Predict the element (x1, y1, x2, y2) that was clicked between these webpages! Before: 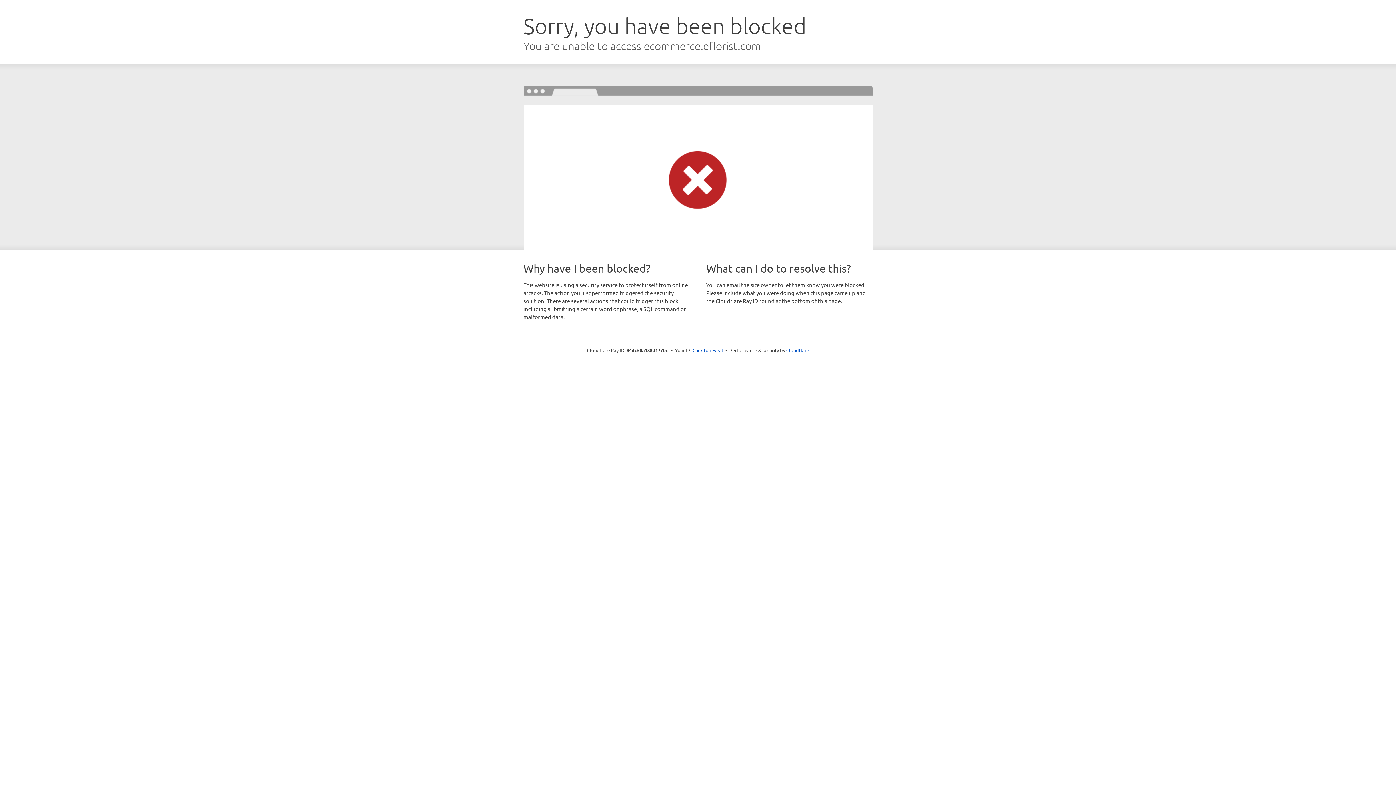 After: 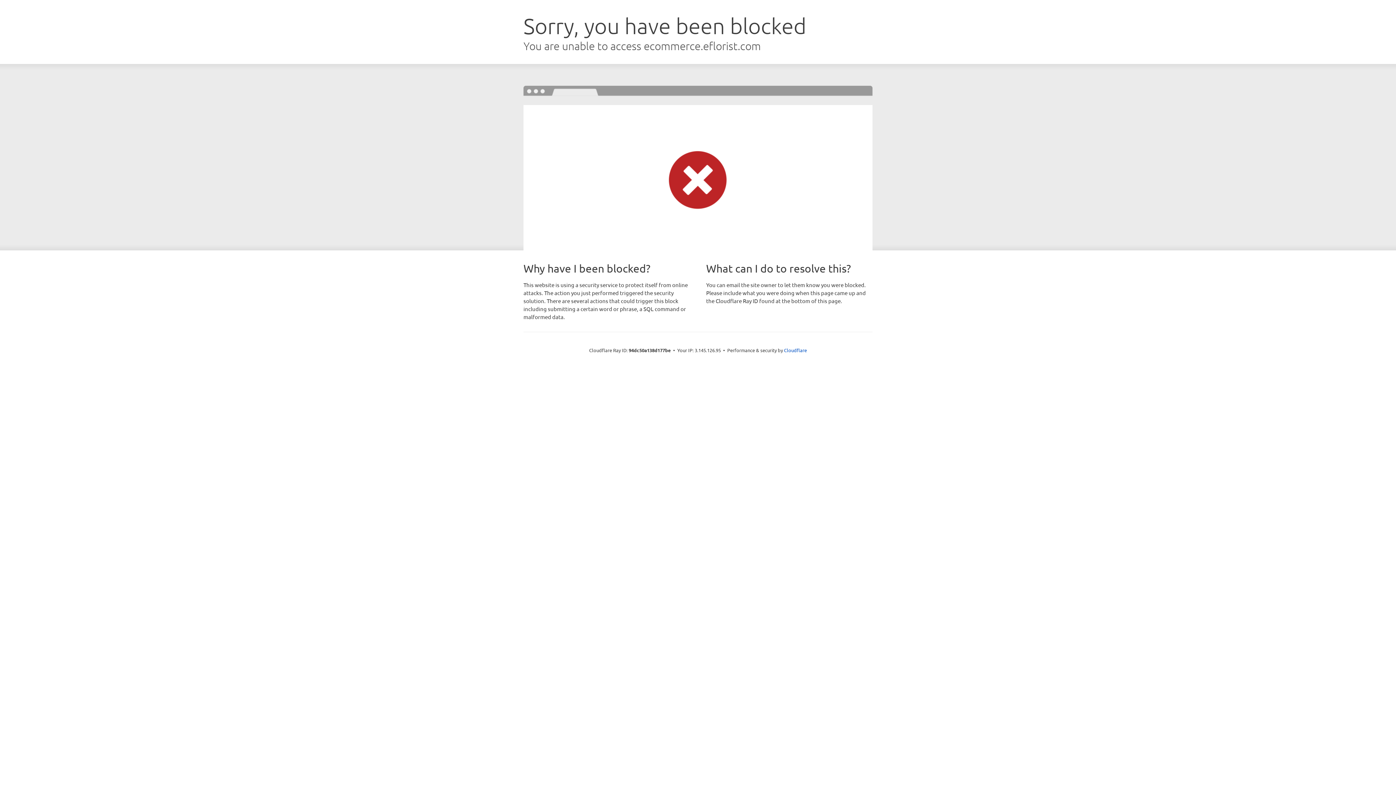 Action: bbox: (692, 346, 723, 353) label: Click to reveal